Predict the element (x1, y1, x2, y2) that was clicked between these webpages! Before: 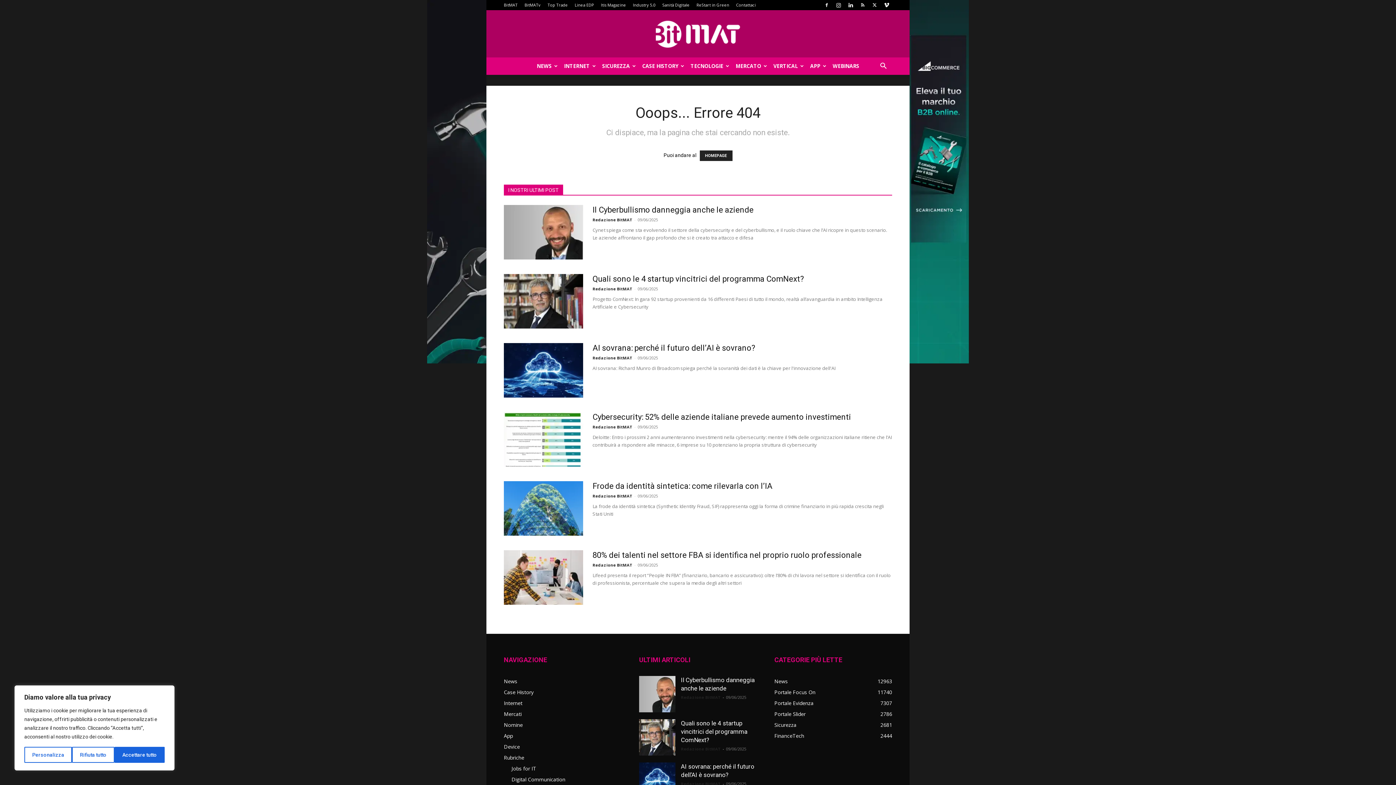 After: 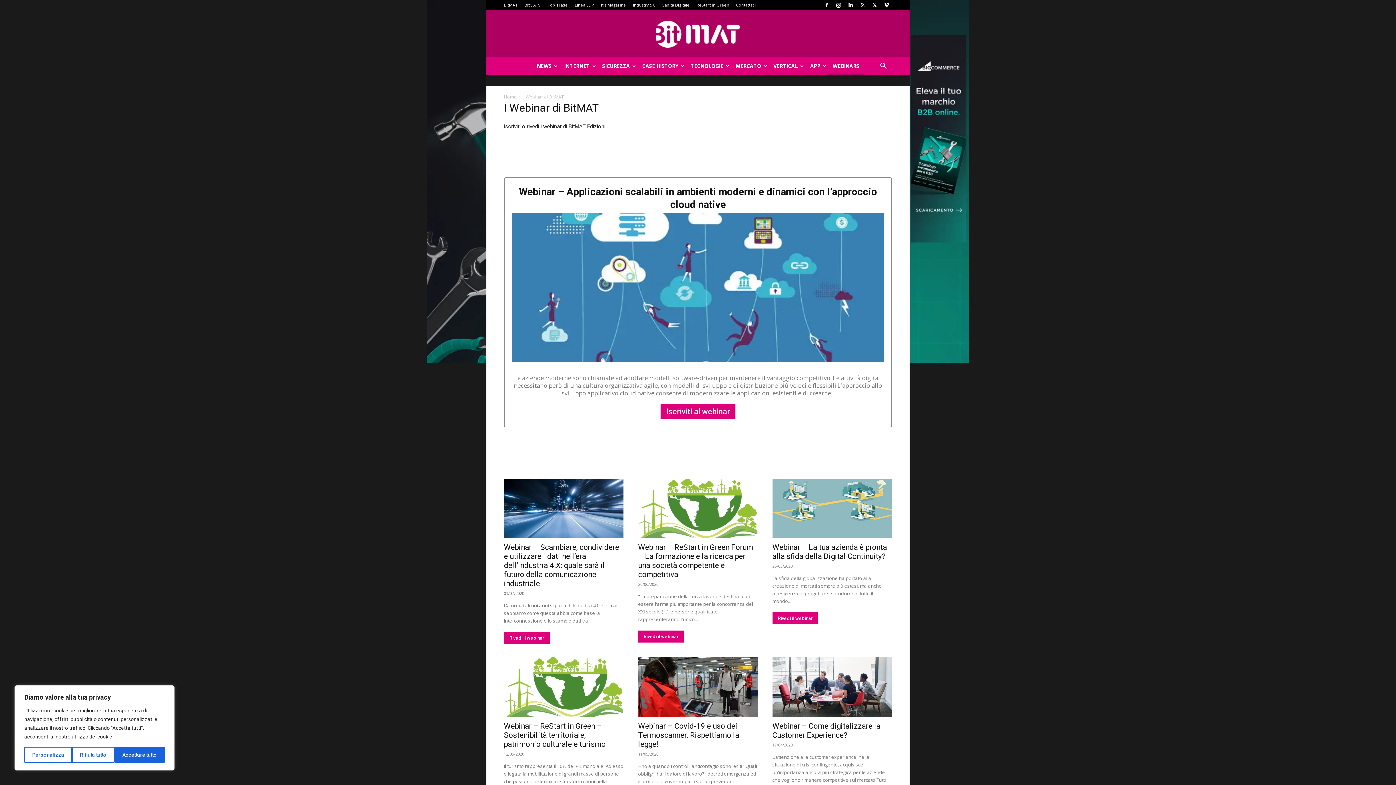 Action: bbox: (827, 57, 864, 74) label: WEBINARS